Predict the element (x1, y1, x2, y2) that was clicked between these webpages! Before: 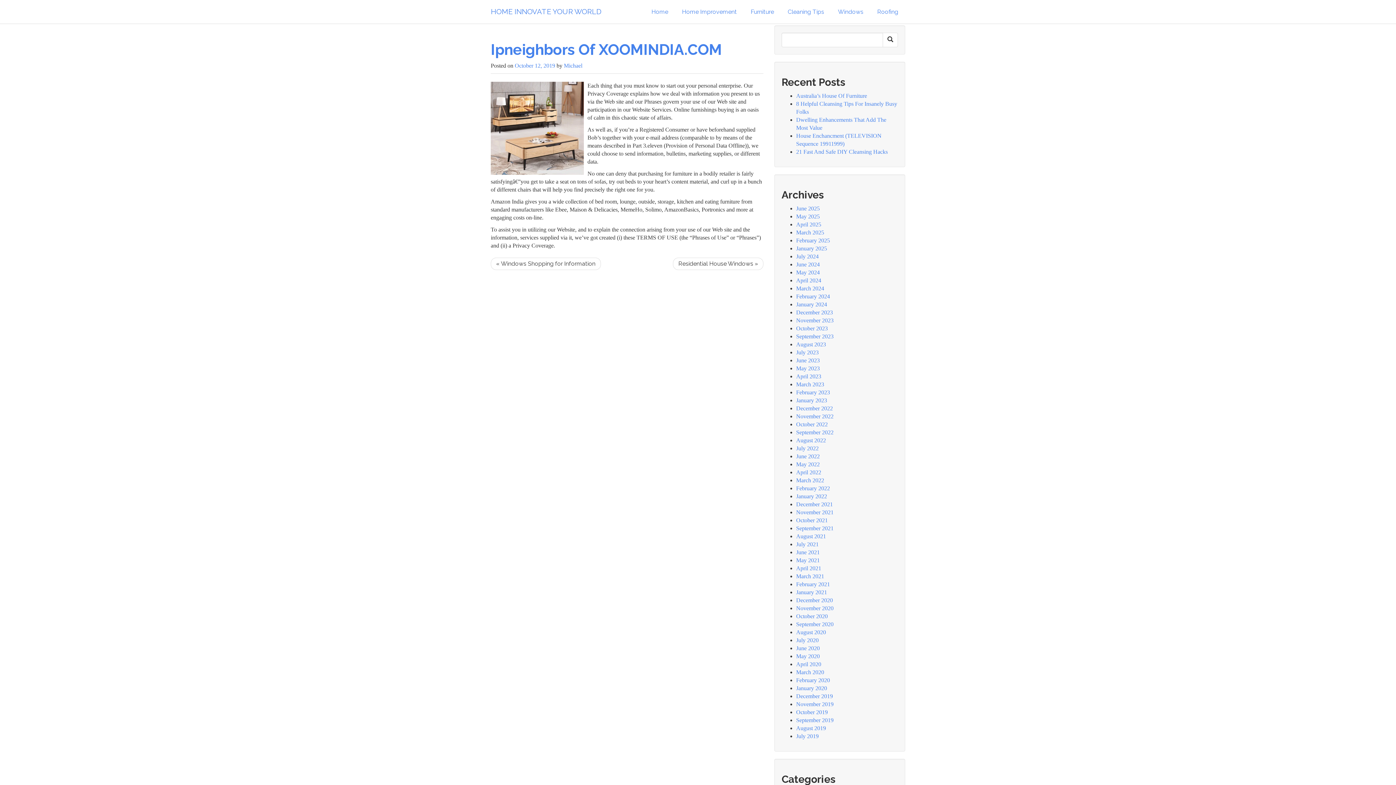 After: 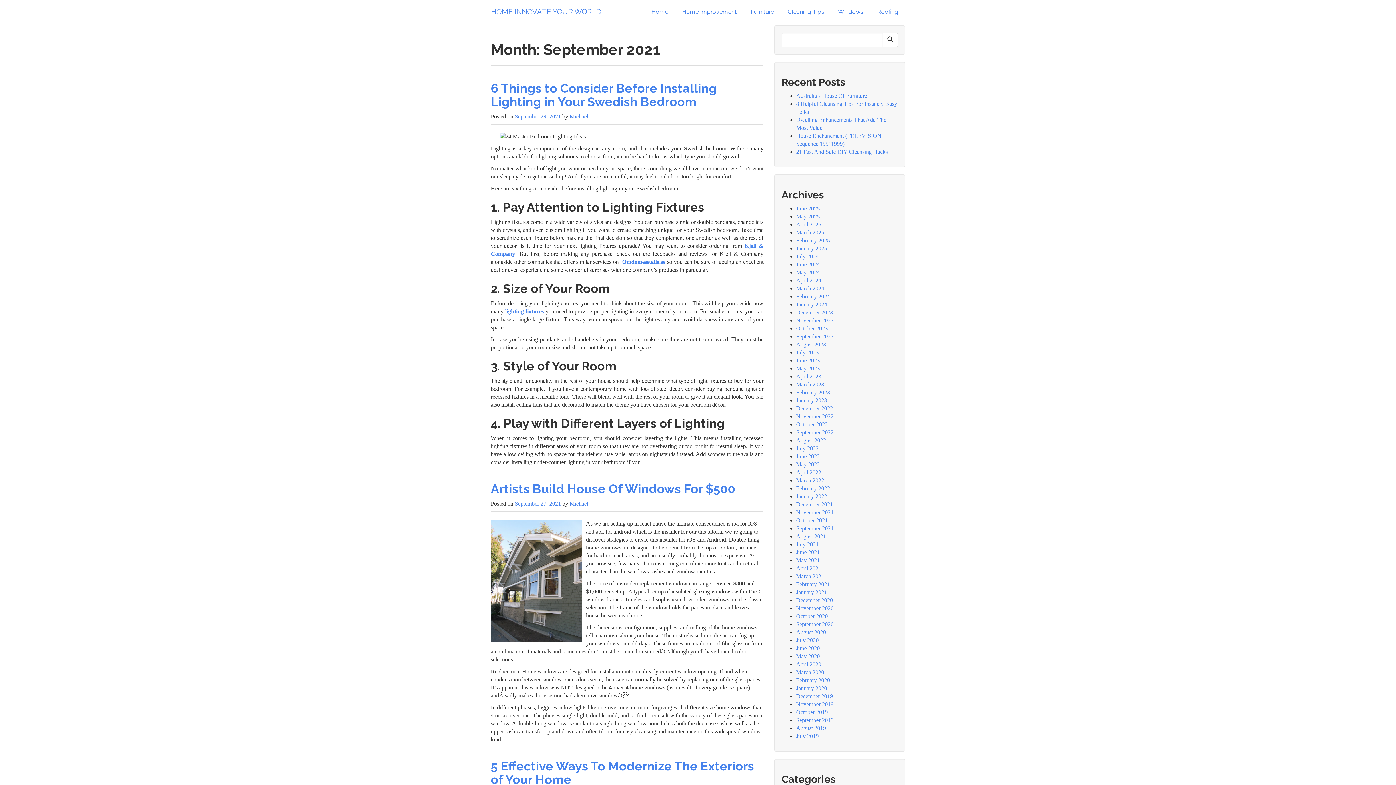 Action: label: September 2021 bbox: (796, 525, 833, 531)